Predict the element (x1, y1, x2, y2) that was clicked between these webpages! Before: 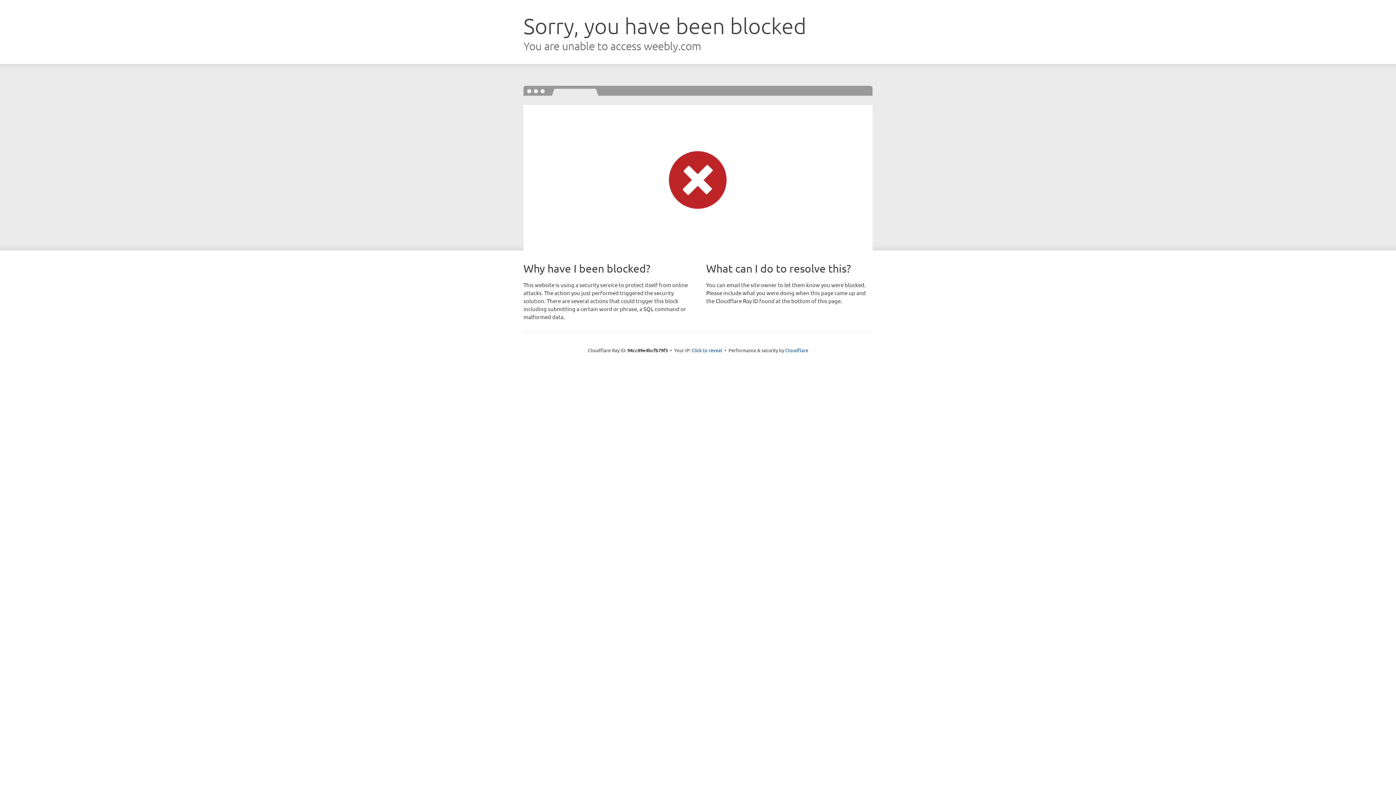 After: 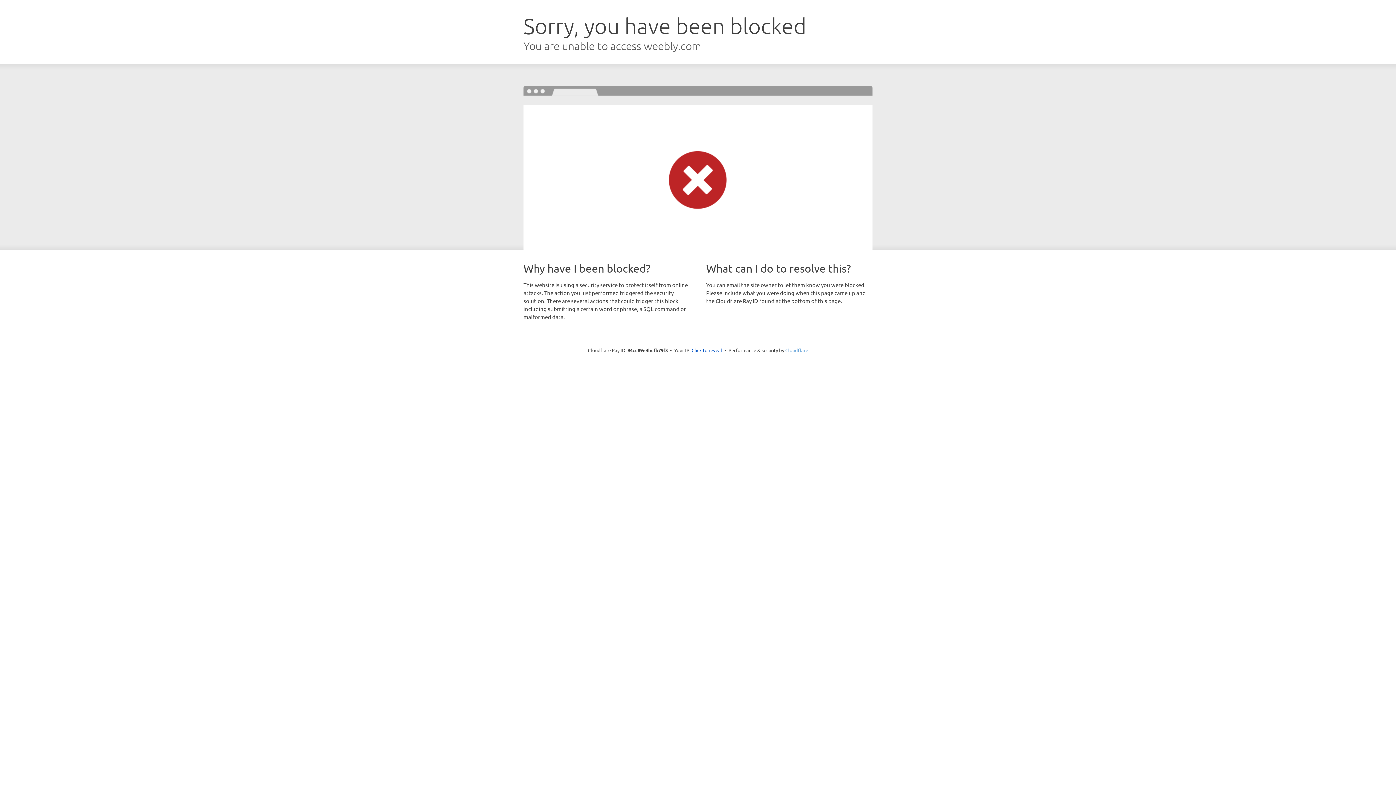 Action: label: Cloudflare bbox: (785, 347, 808, 353)